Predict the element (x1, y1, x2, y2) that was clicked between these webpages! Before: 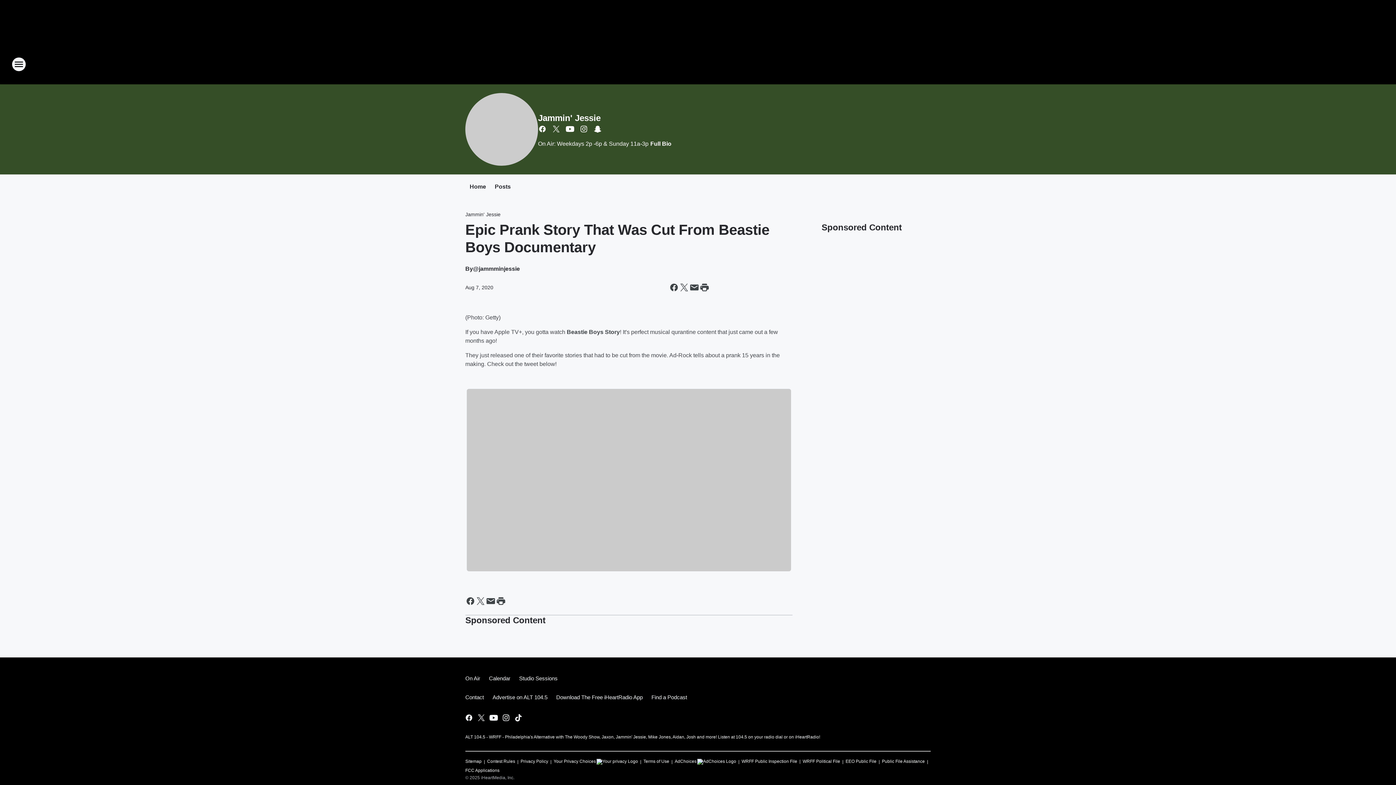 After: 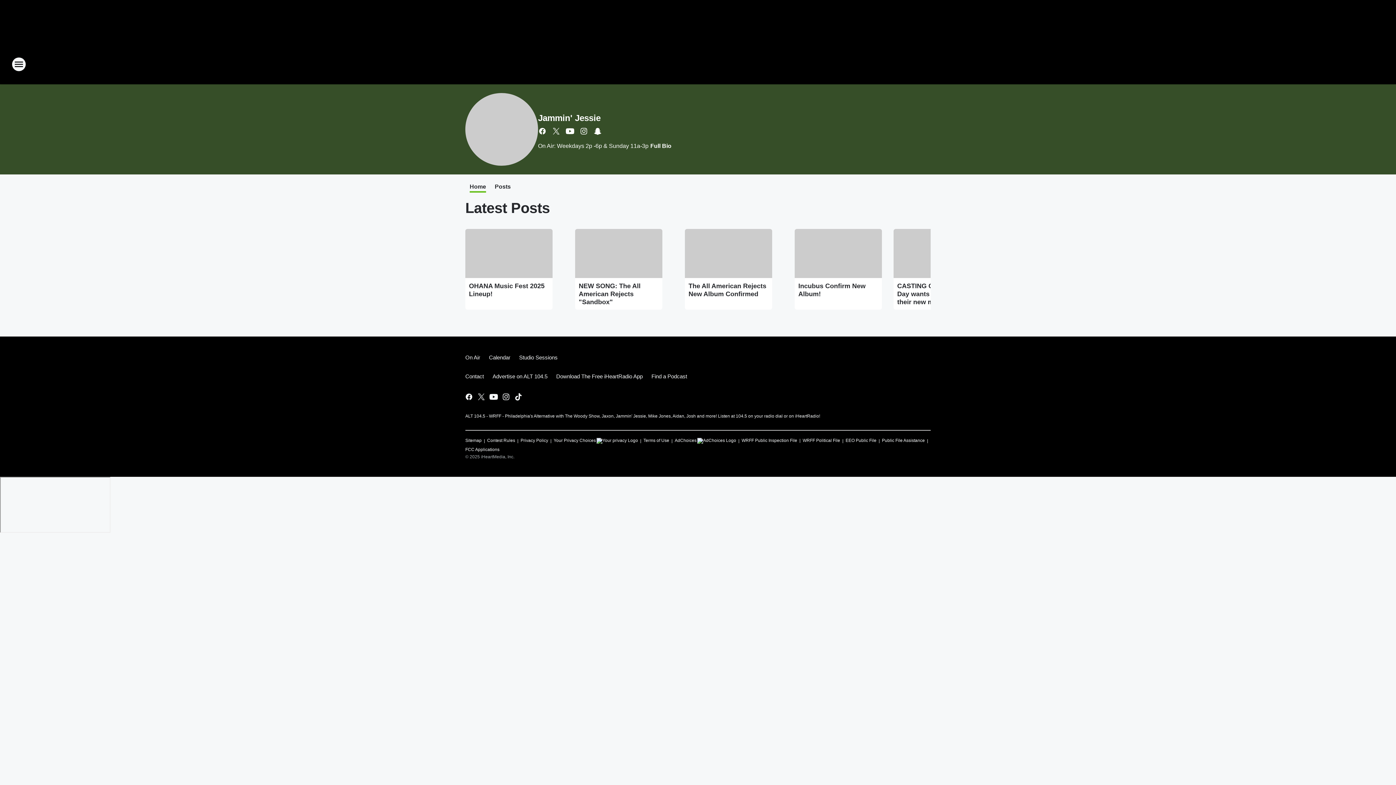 Action: bbox: (465, 93, 538, 165)